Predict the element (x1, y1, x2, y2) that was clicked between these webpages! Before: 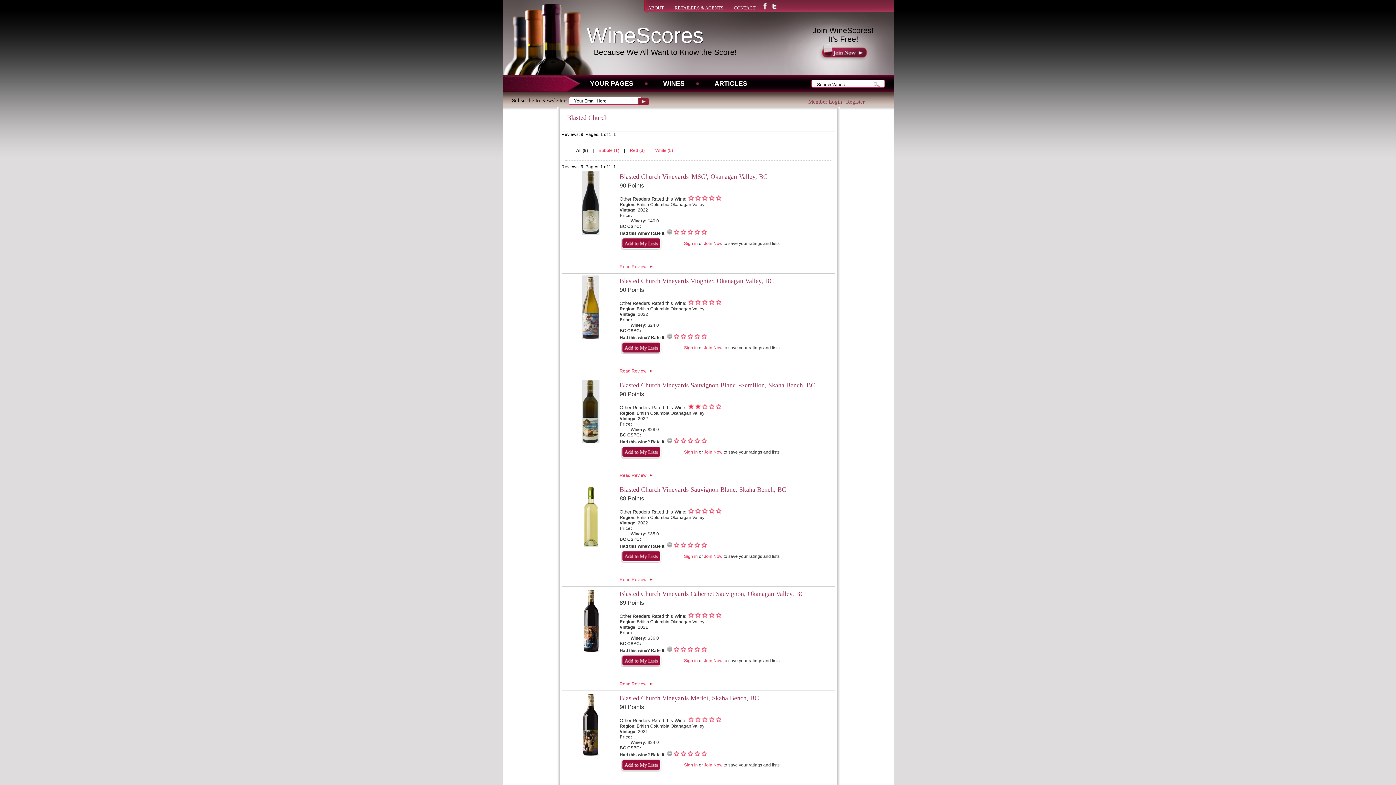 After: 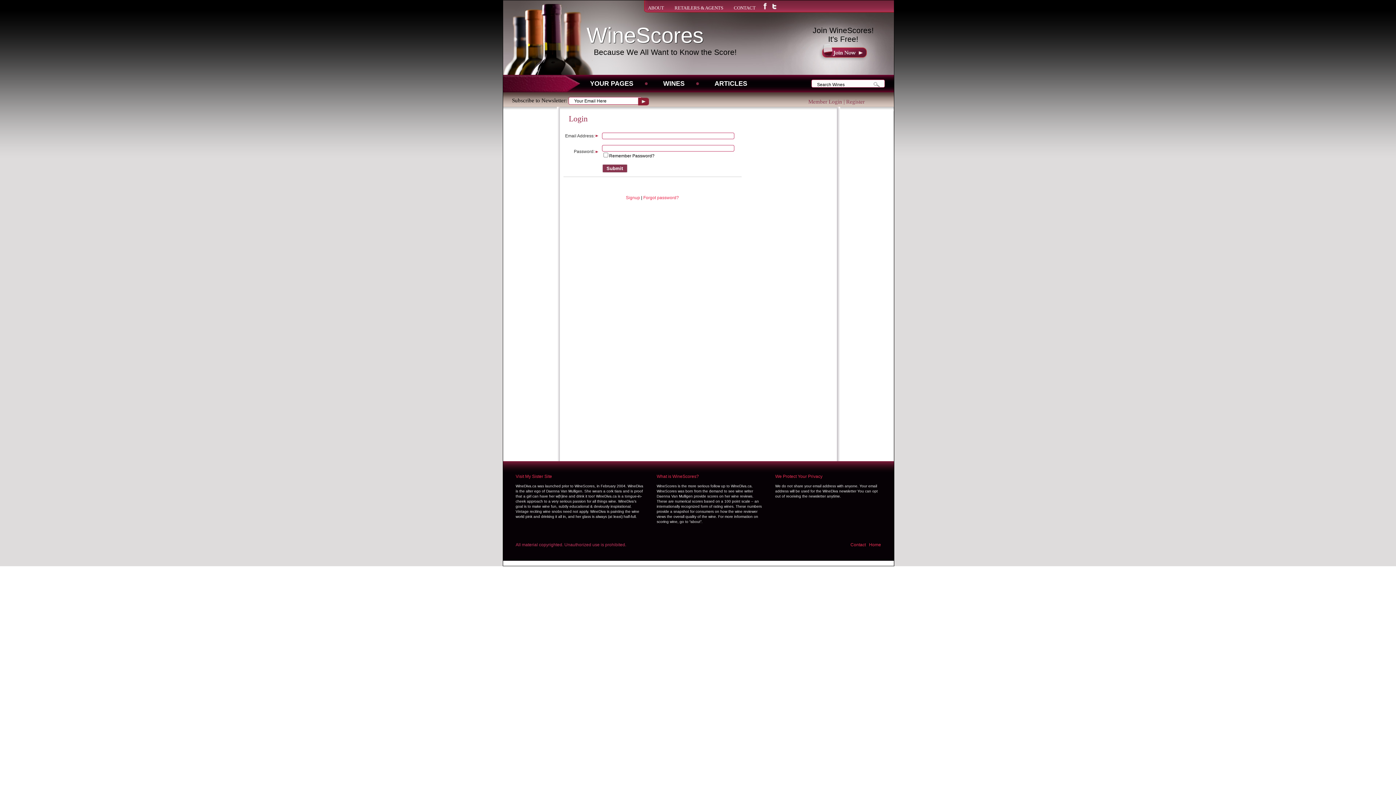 Action: label: Sign in bbox: (684, 345, 698, 350)